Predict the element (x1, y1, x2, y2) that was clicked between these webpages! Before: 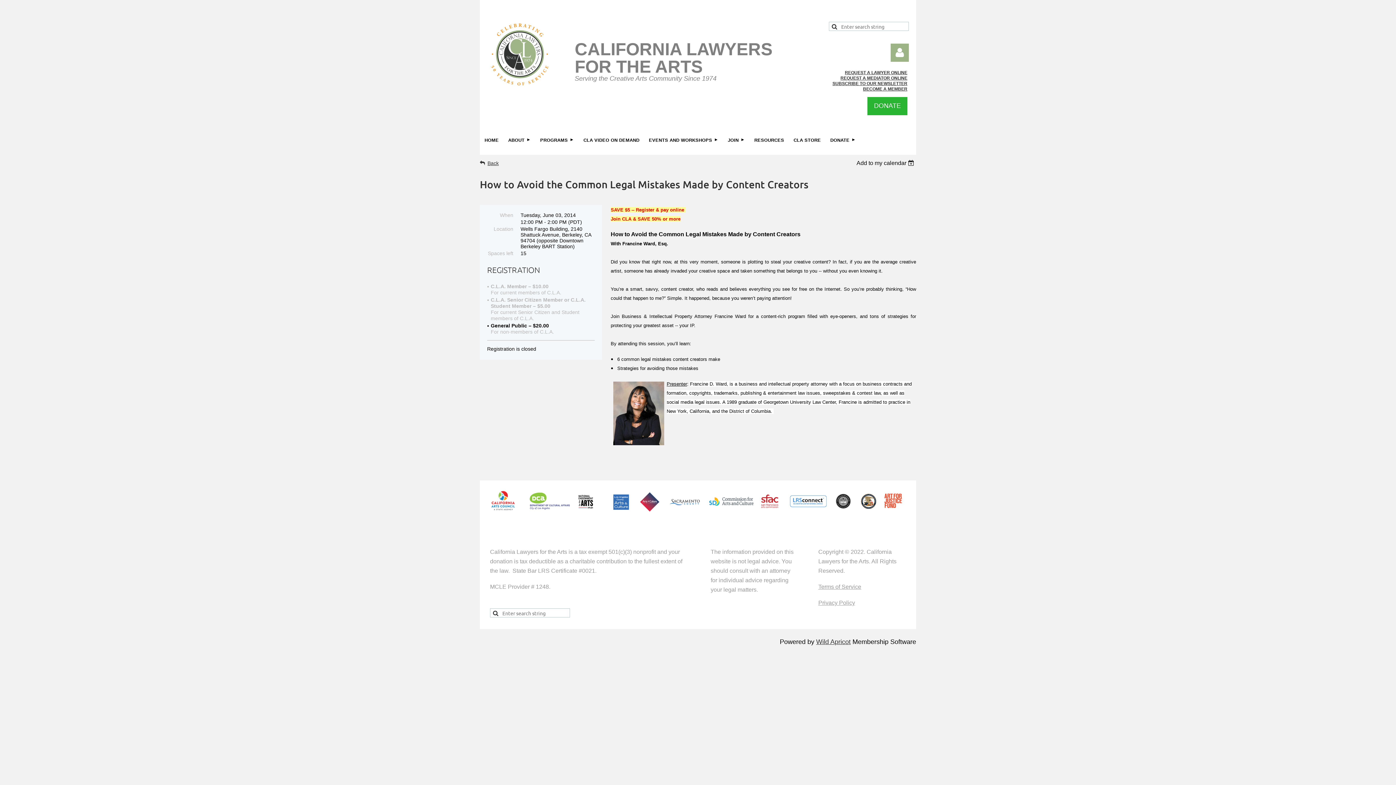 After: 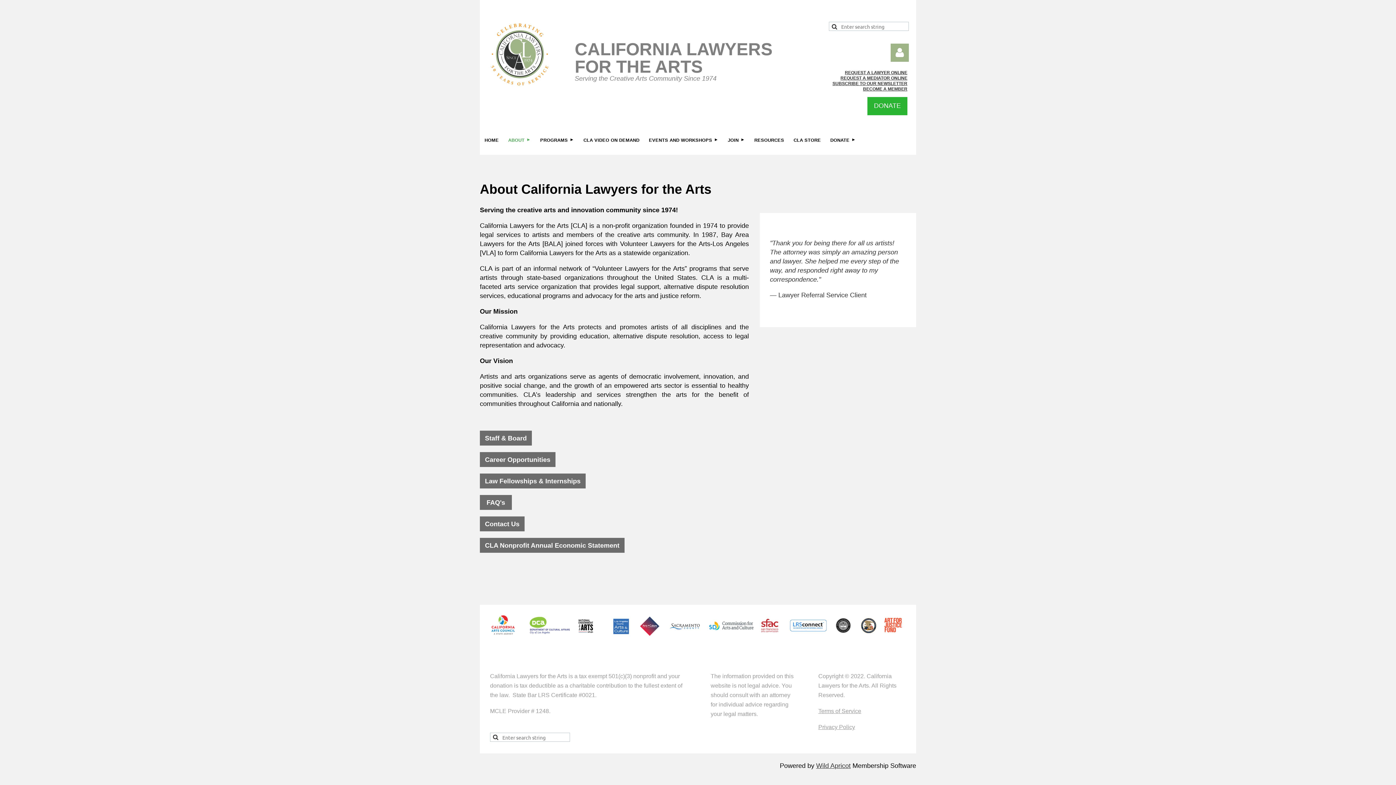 Action: label: ABOUT bbox: (503, 126, 535, 154)